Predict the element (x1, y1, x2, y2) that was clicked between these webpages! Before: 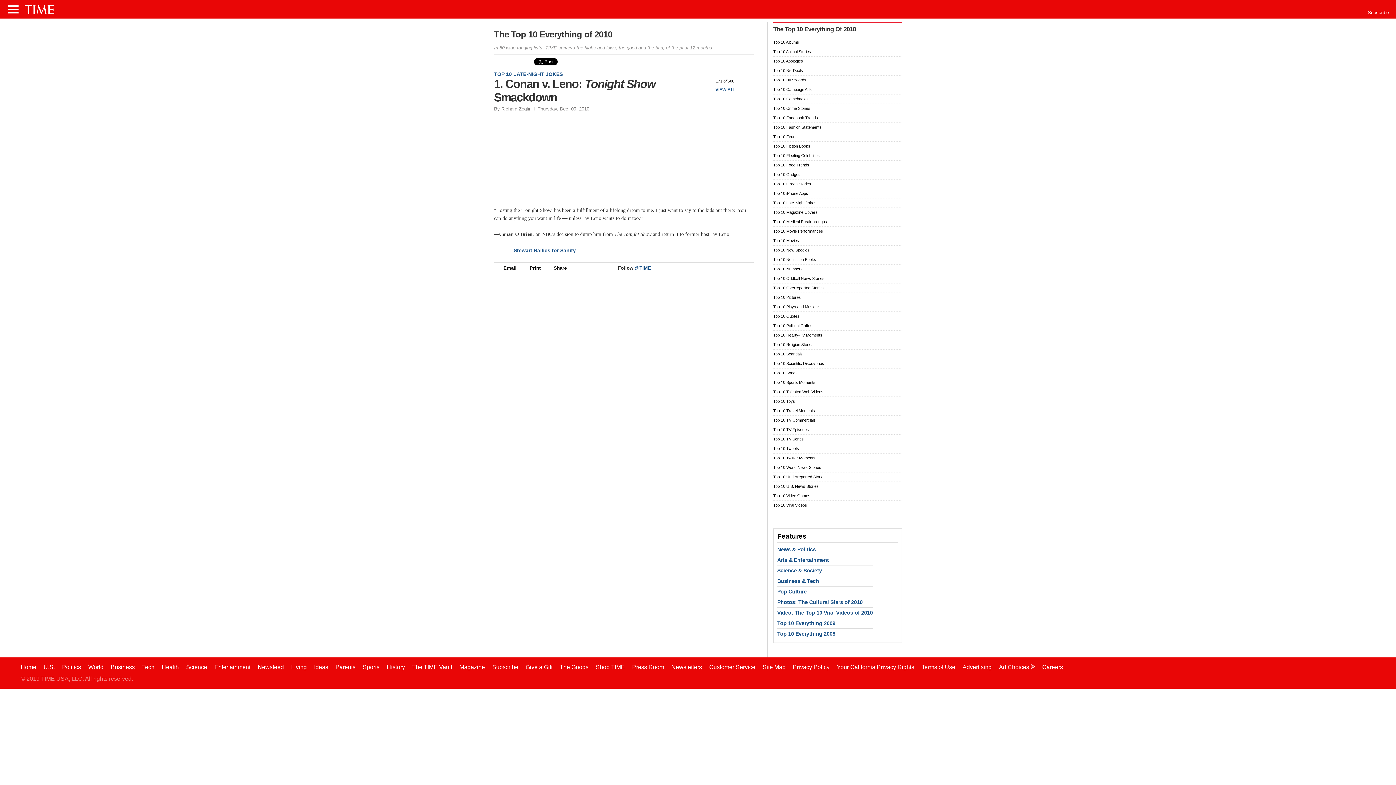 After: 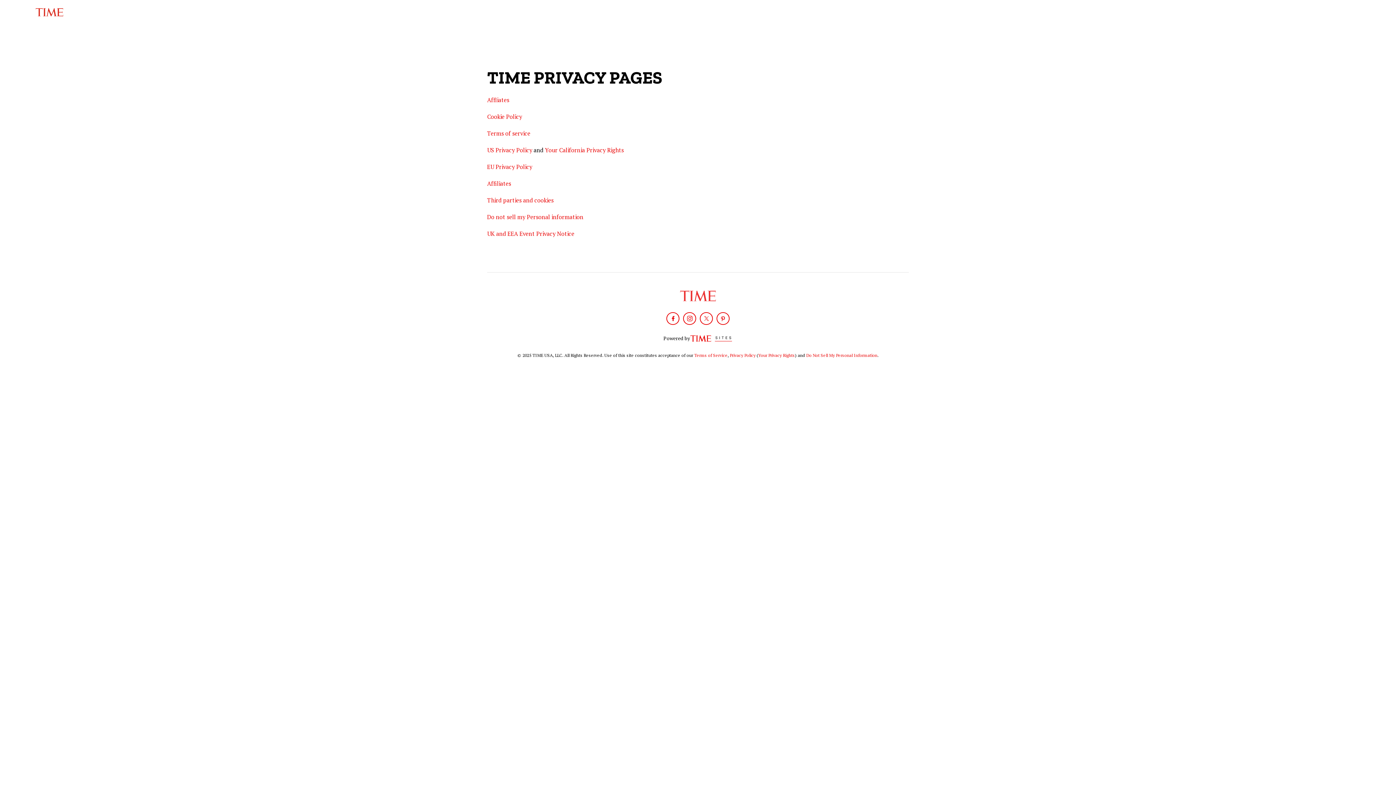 Action: label: Your California Privacy Rights bbox: (837, 664, 914, 670)